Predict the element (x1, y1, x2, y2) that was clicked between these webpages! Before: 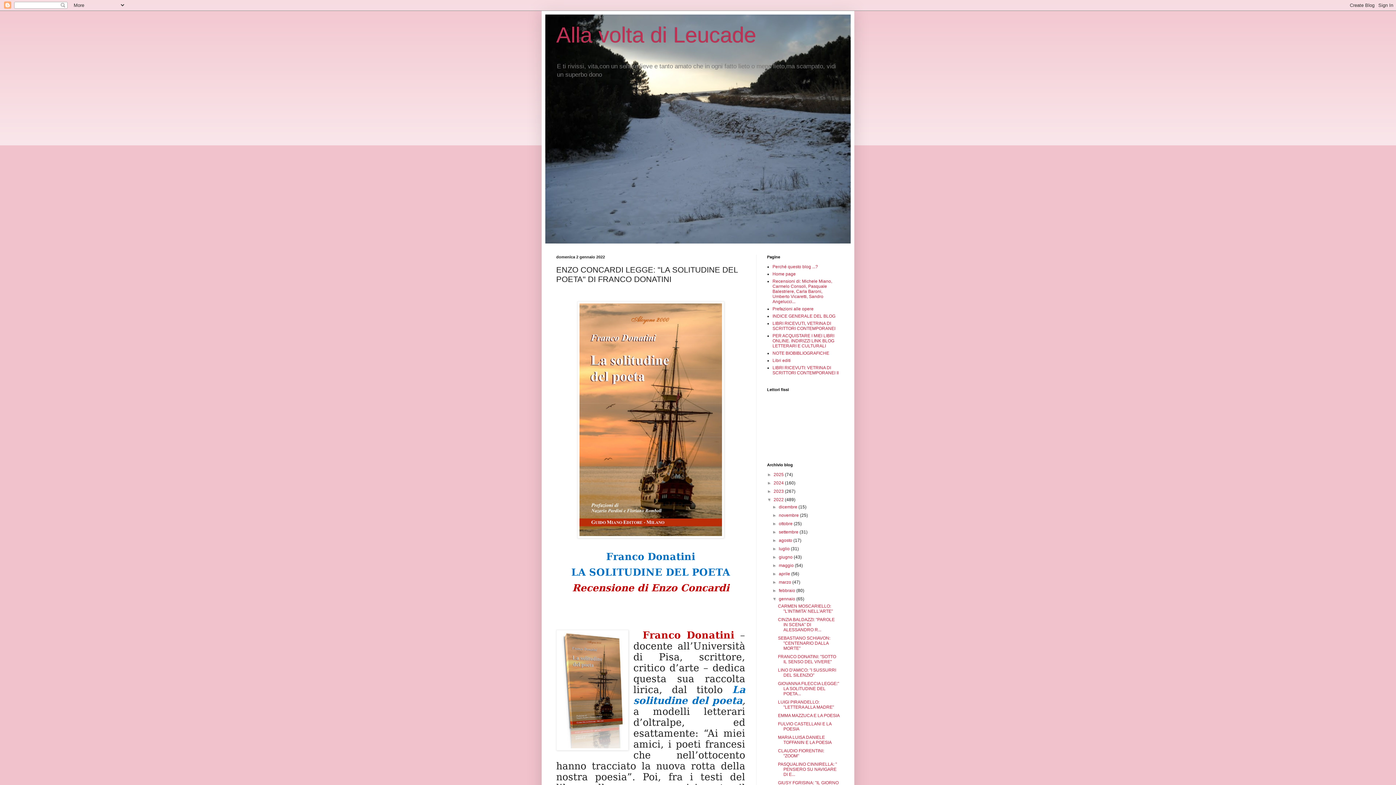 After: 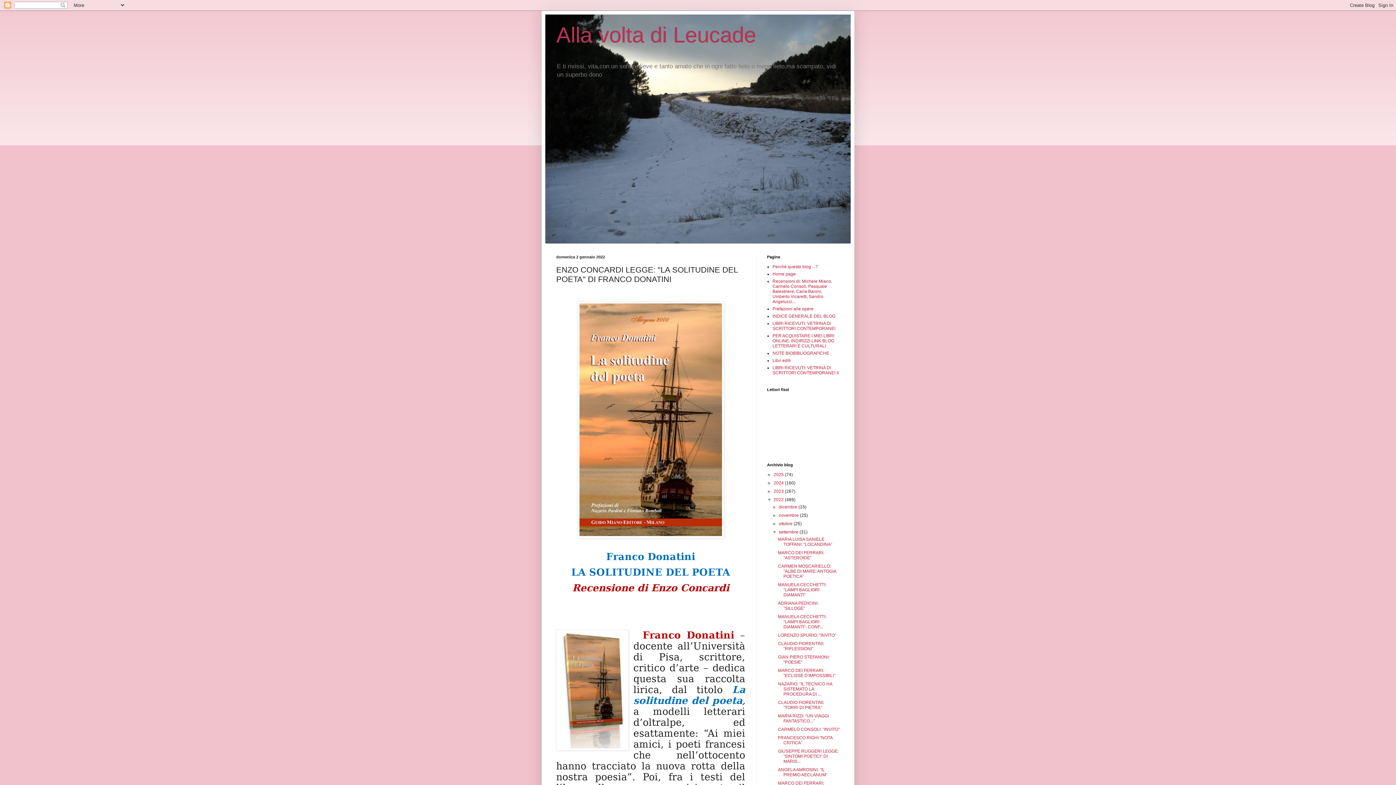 Action: label: ►   bbox: (772, 529, 779, 534)